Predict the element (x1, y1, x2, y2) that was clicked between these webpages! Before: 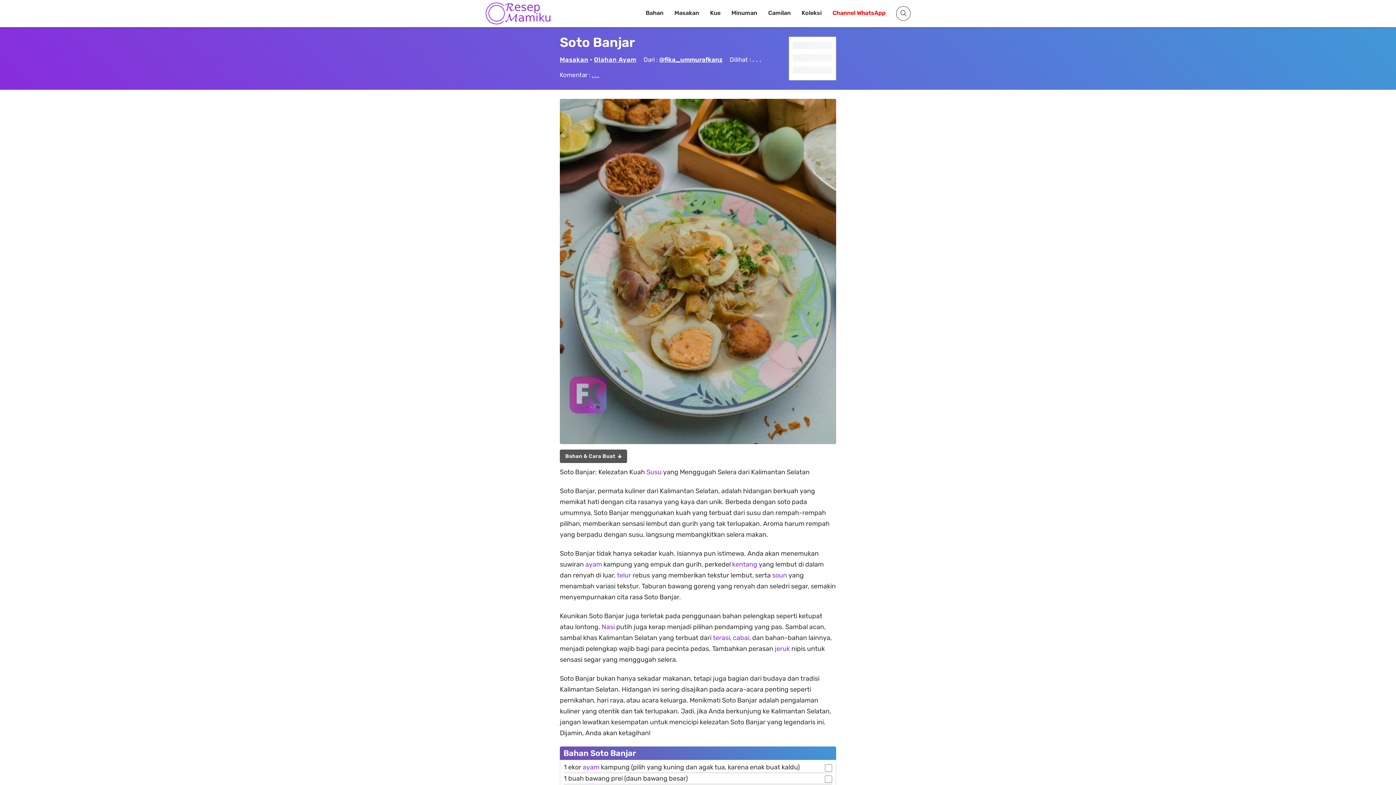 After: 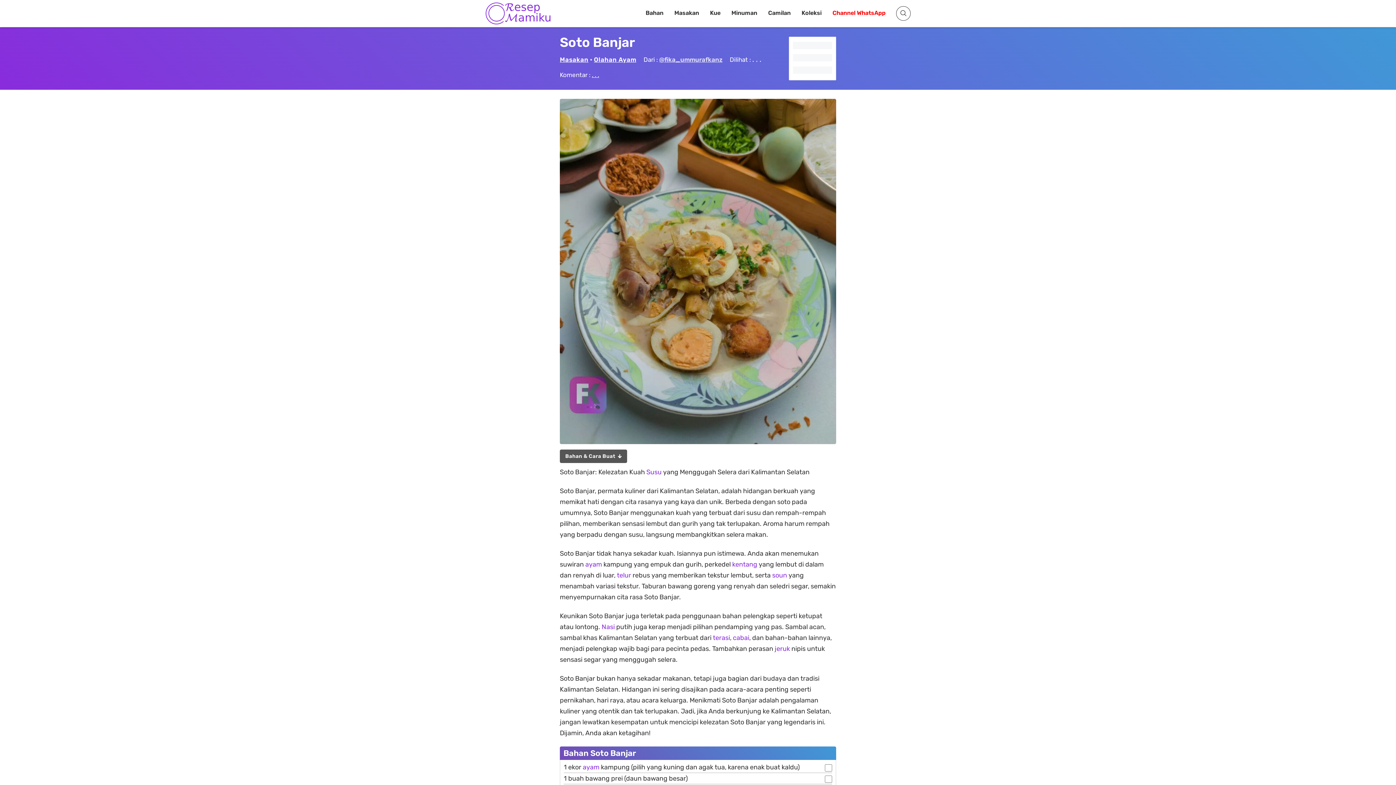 Action: label: @fika_ummurafkanz bbox: (659, 56, 722, 63)